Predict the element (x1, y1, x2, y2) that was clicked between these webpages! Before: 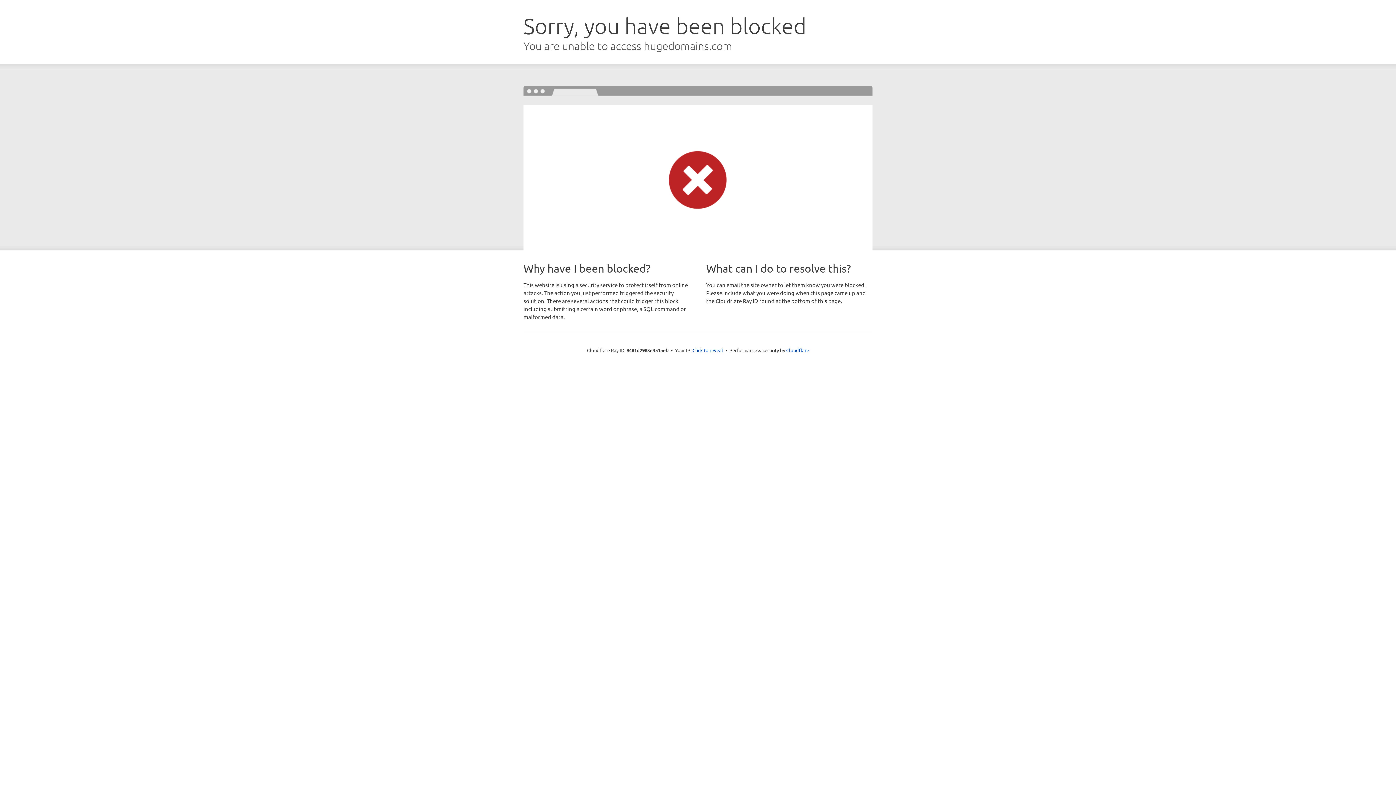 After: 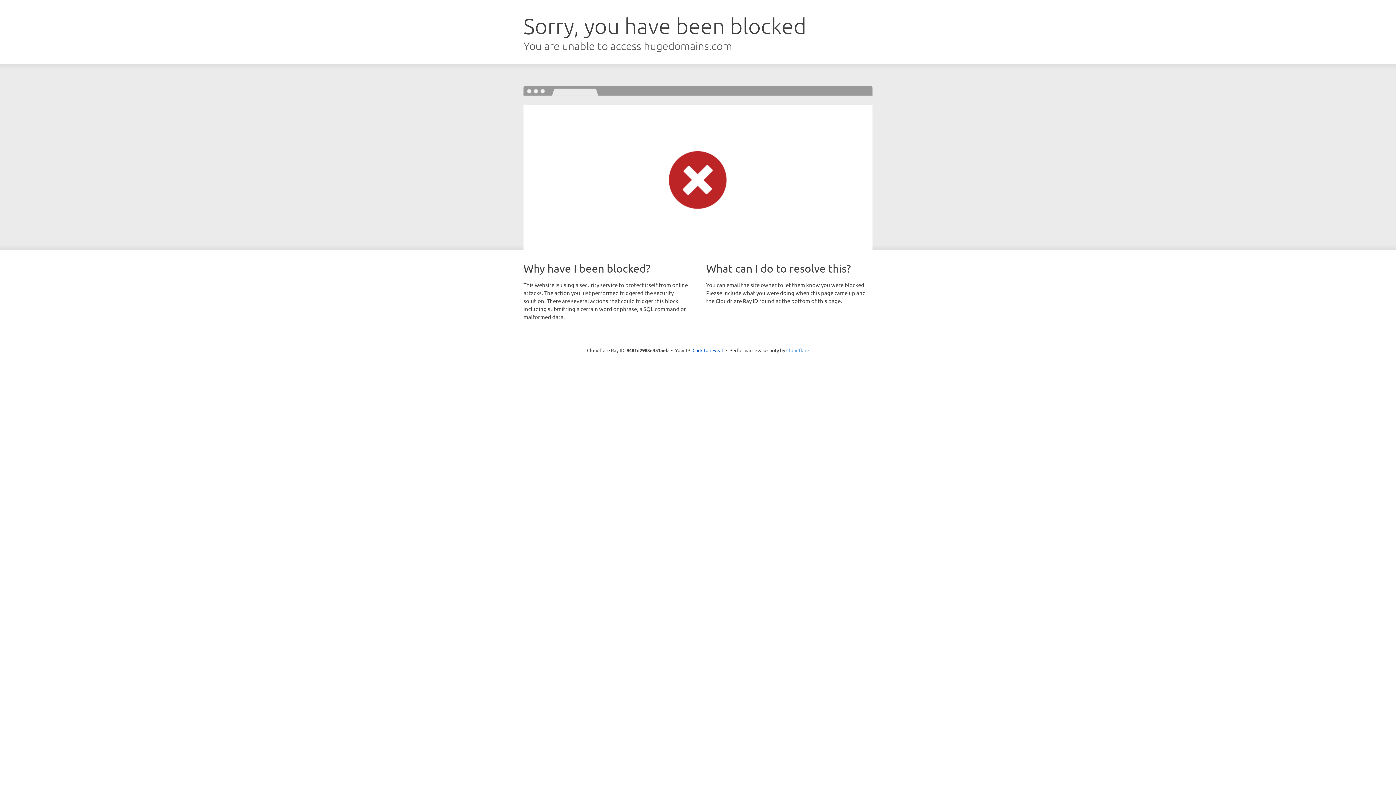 Action: label: Cloudflare bbox: (786, 347, 809, 353)